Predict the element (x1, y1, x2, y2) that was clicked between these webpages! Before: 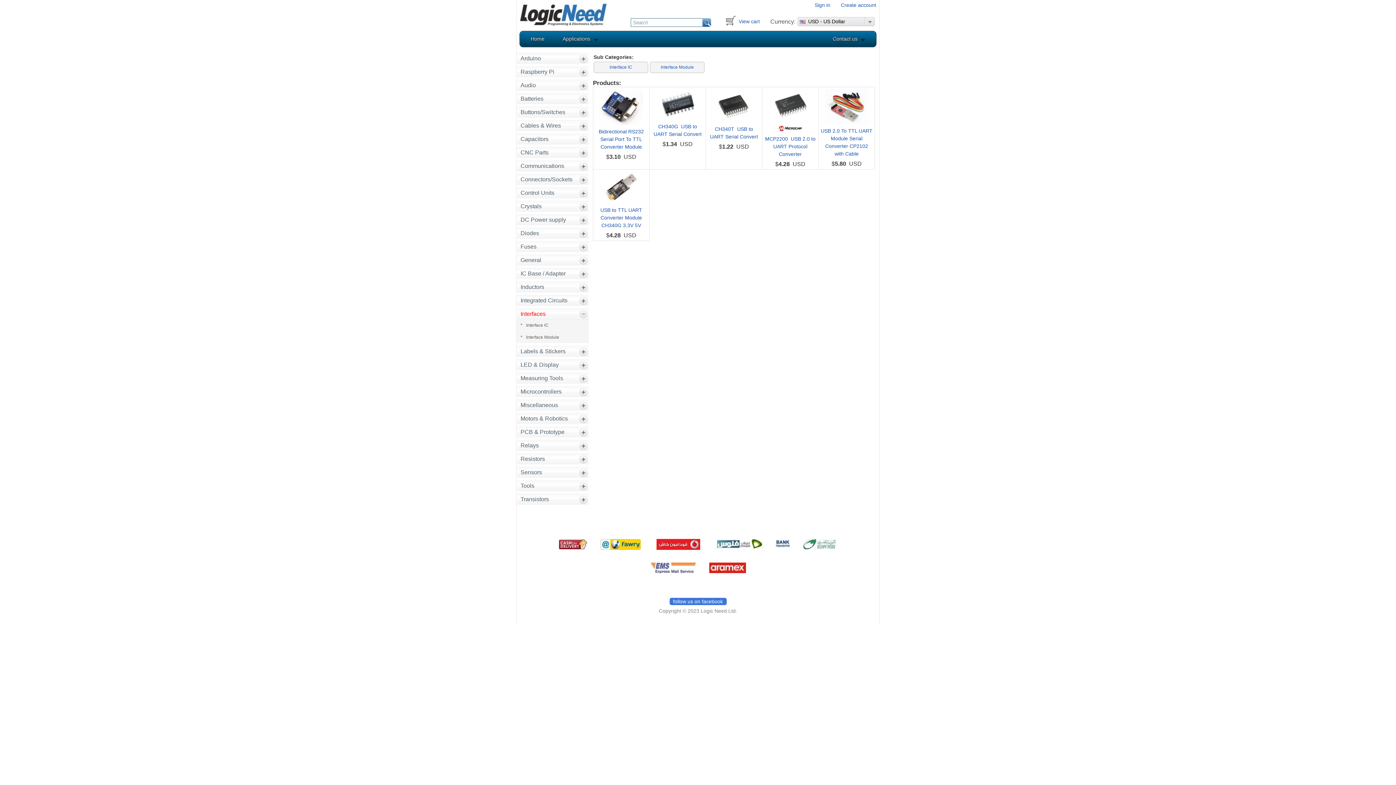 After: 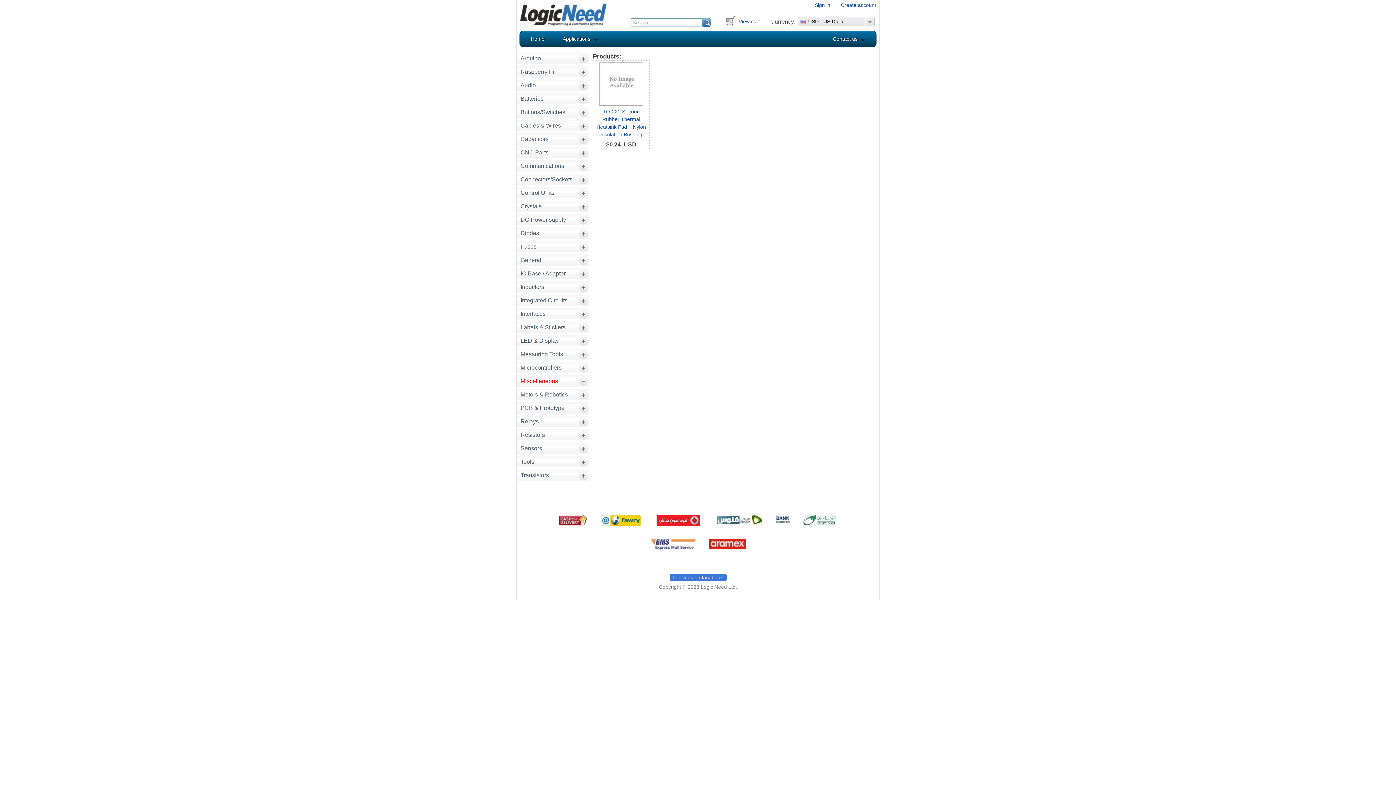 Action: bbox: (517, 399, 577, 410) label: Miscellaneous